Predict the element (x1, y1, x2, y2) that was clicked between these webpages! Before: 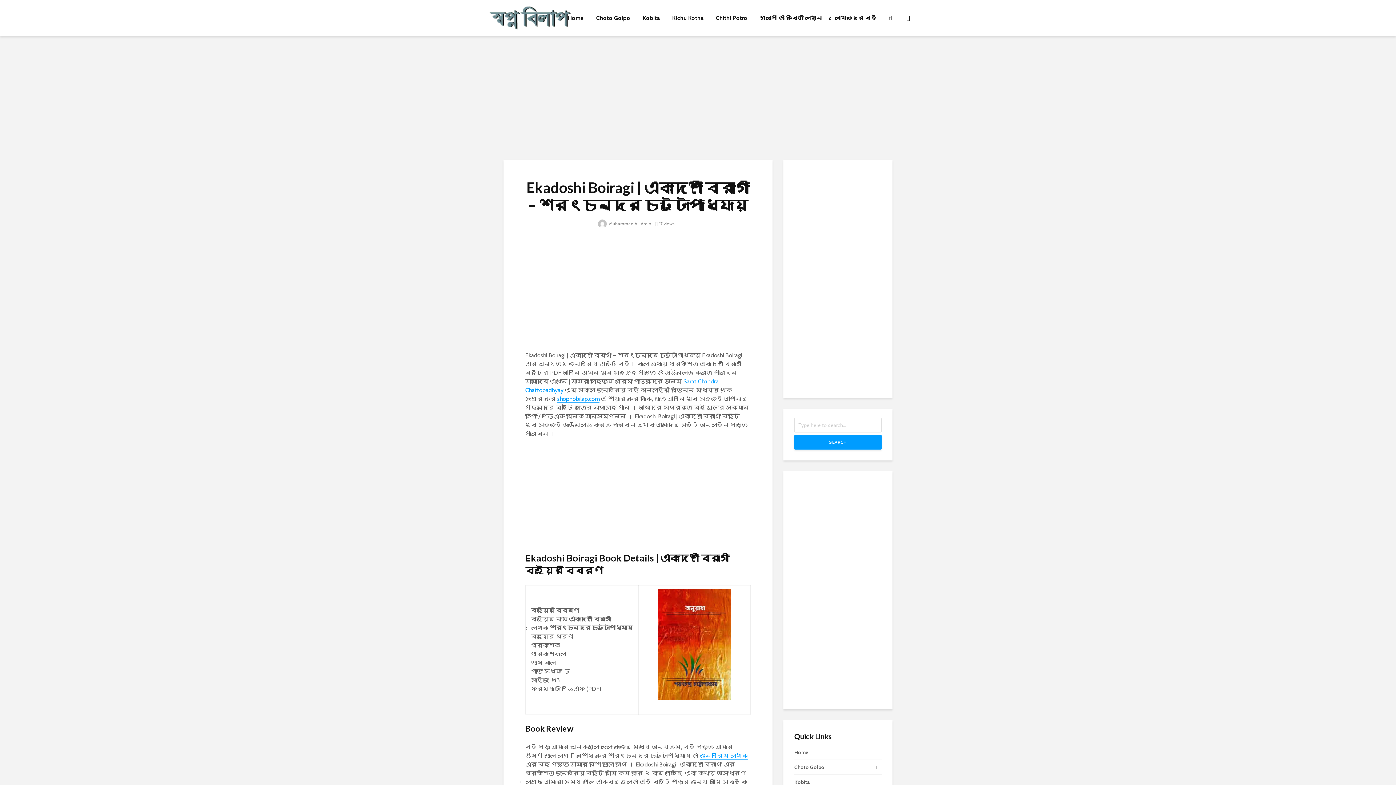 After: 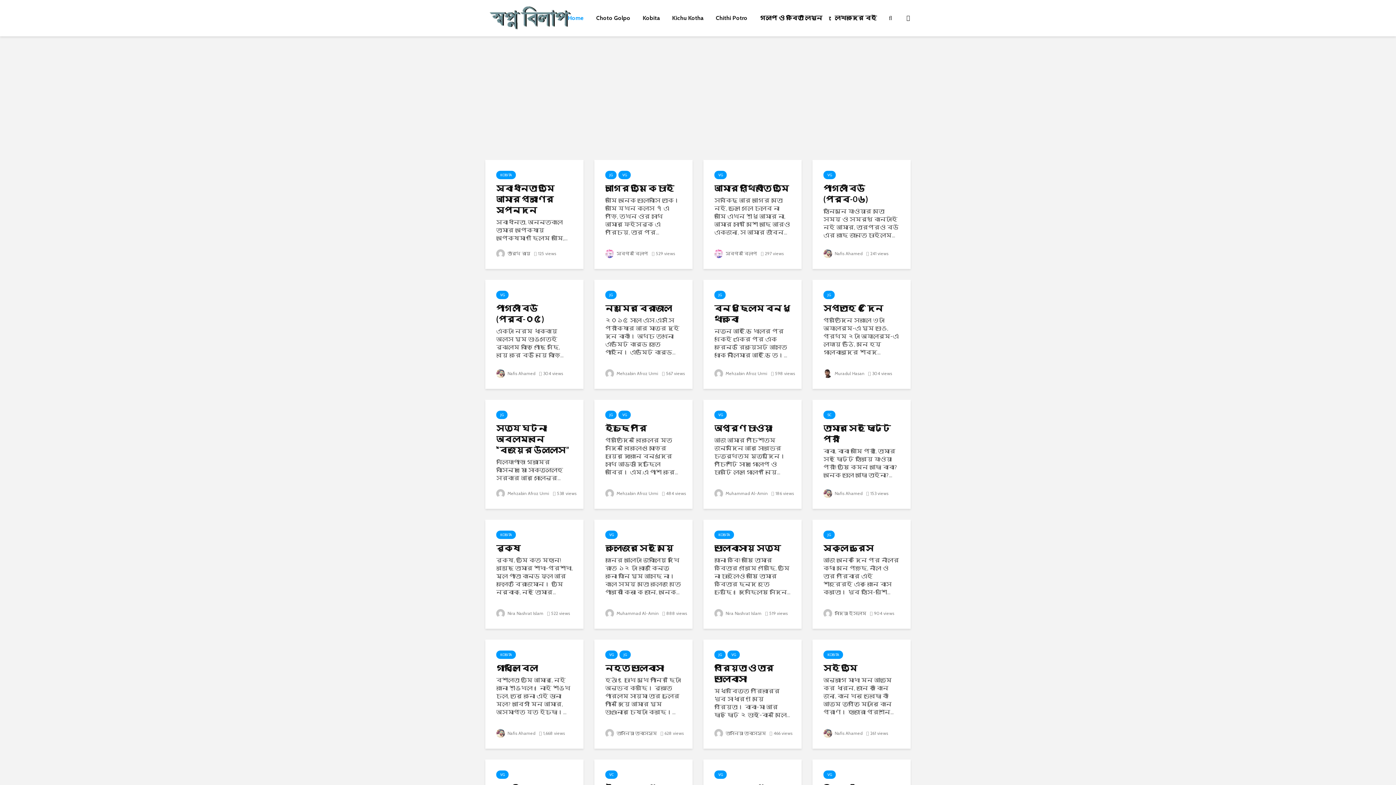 Action: bbox: (794, 749, 881, 760) label: Home